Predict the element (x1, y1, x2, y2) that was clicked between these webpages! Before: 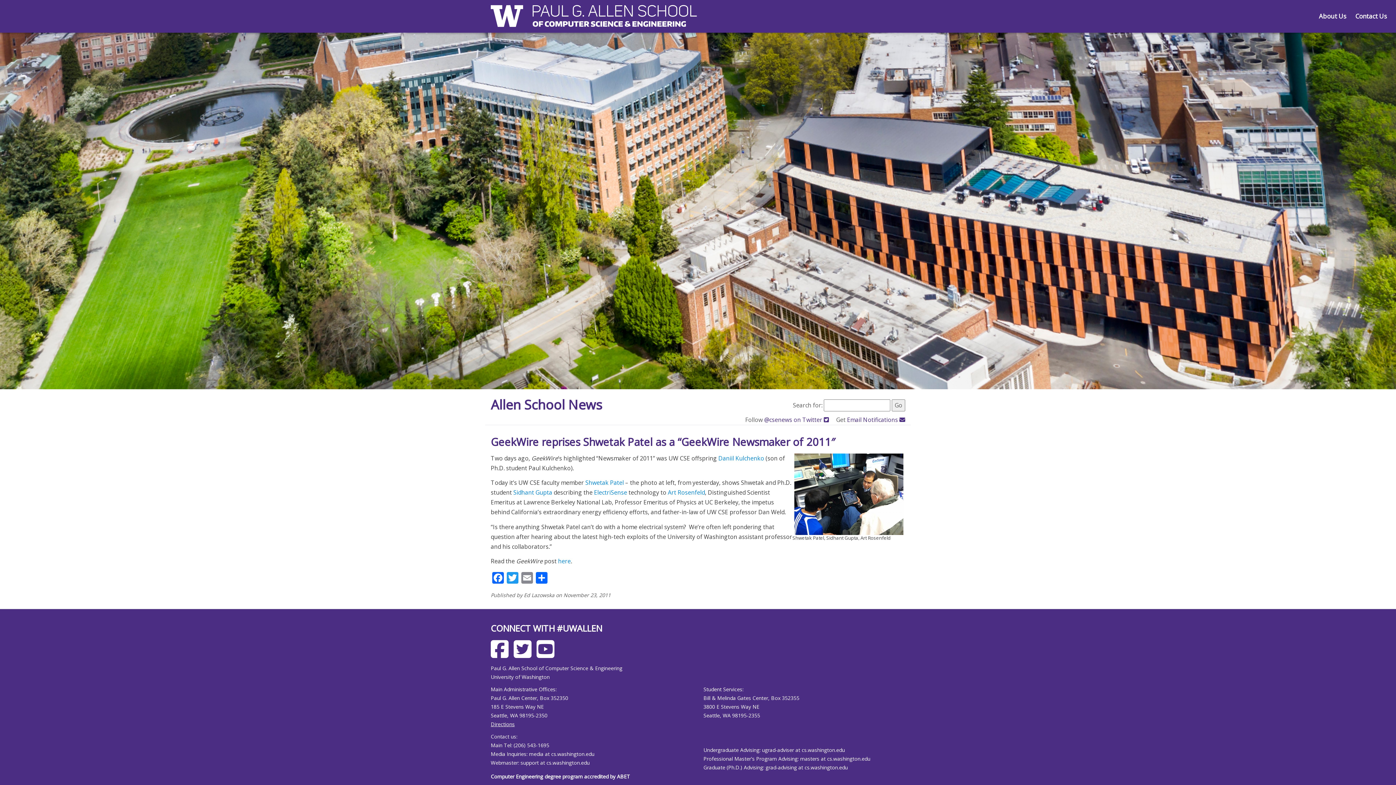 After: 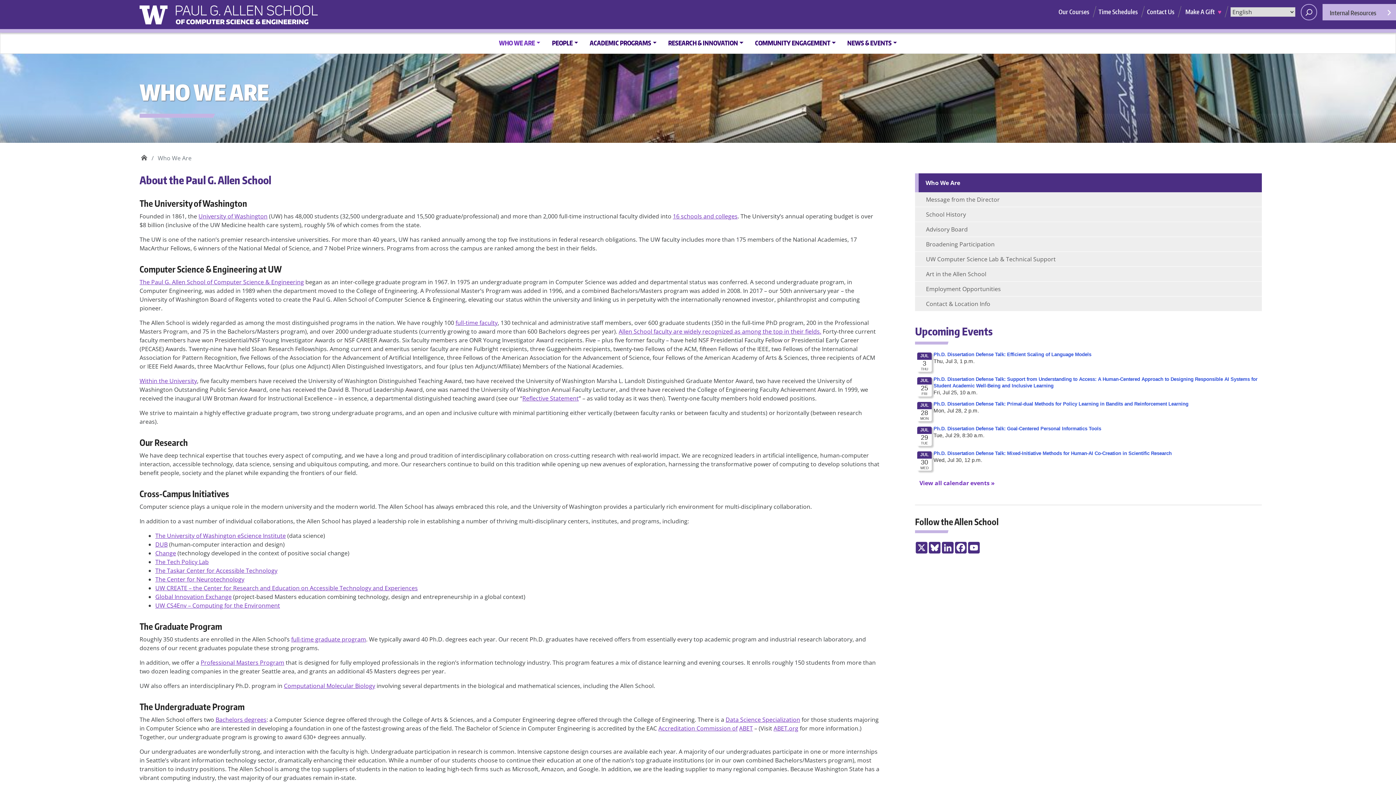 Action: bbox: (1319, 8, 1355, 25) label: About Us